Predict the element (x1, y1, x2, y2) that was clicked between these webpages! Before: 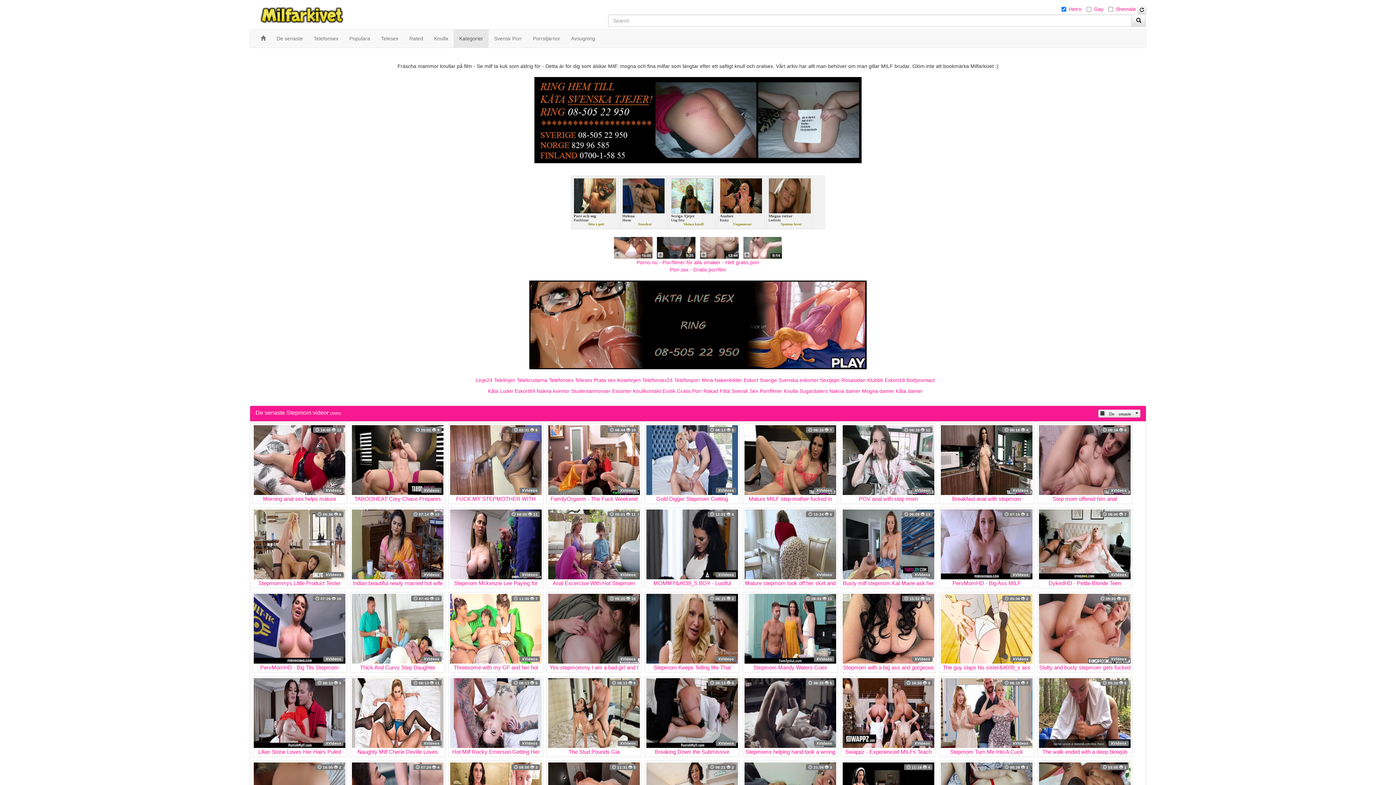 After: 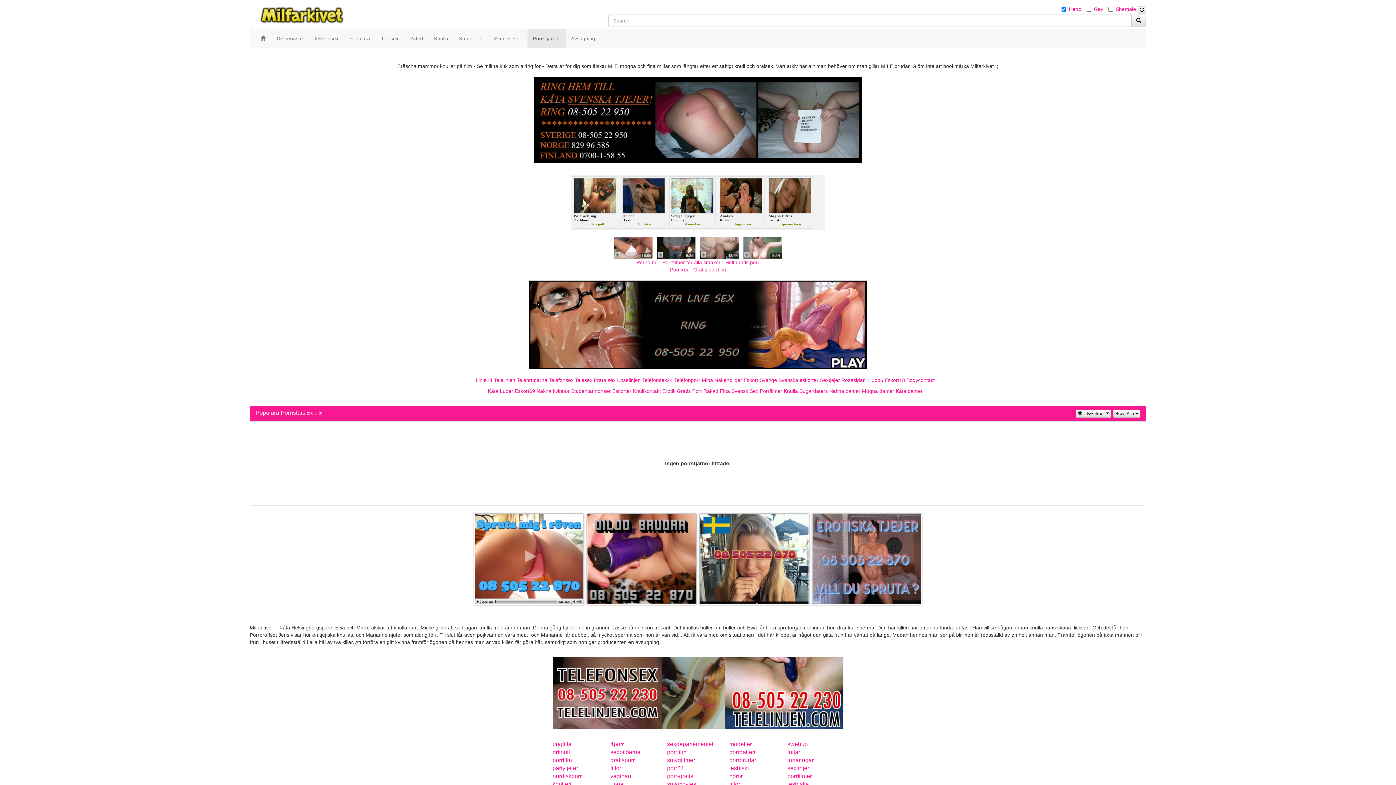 Action: bbox: (527, 29, 565, 47) label: Porrstjärnor